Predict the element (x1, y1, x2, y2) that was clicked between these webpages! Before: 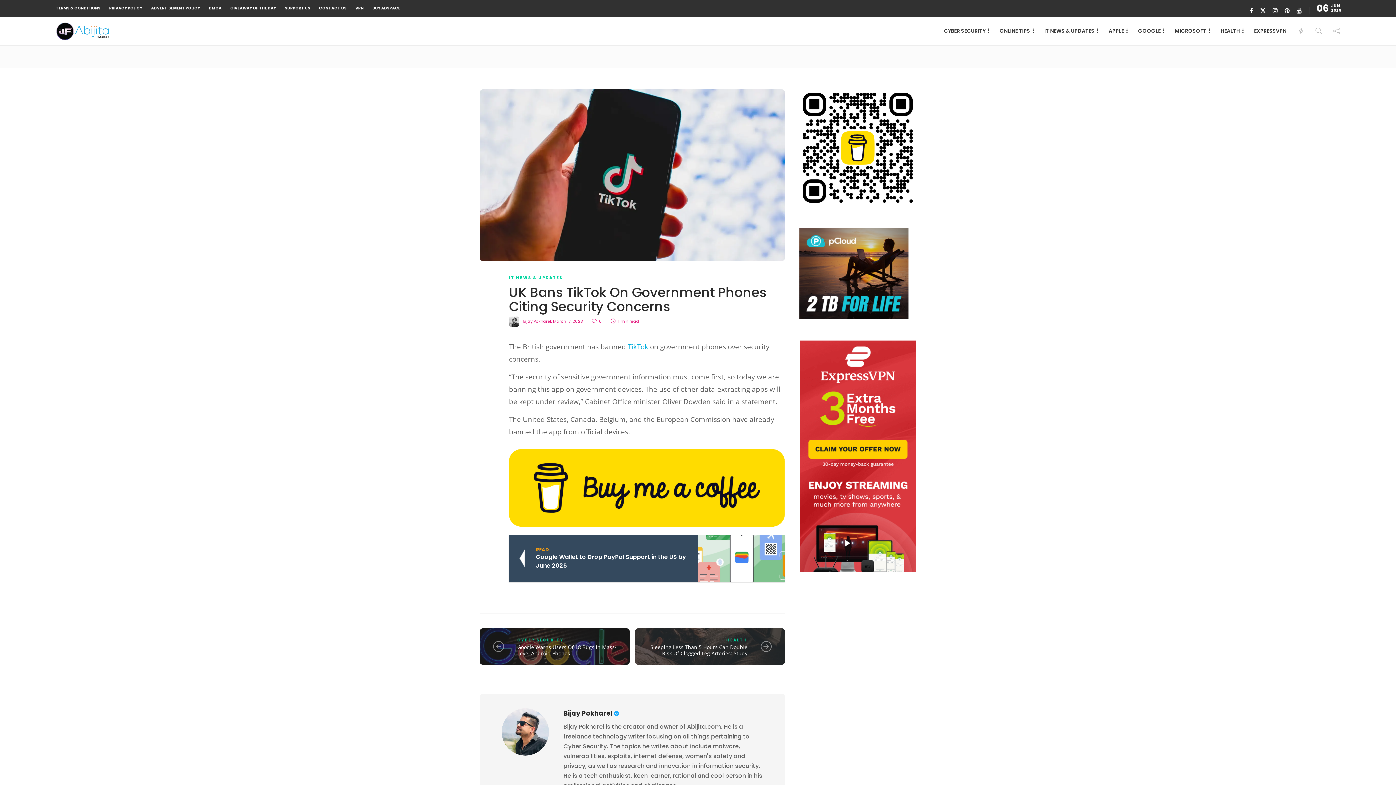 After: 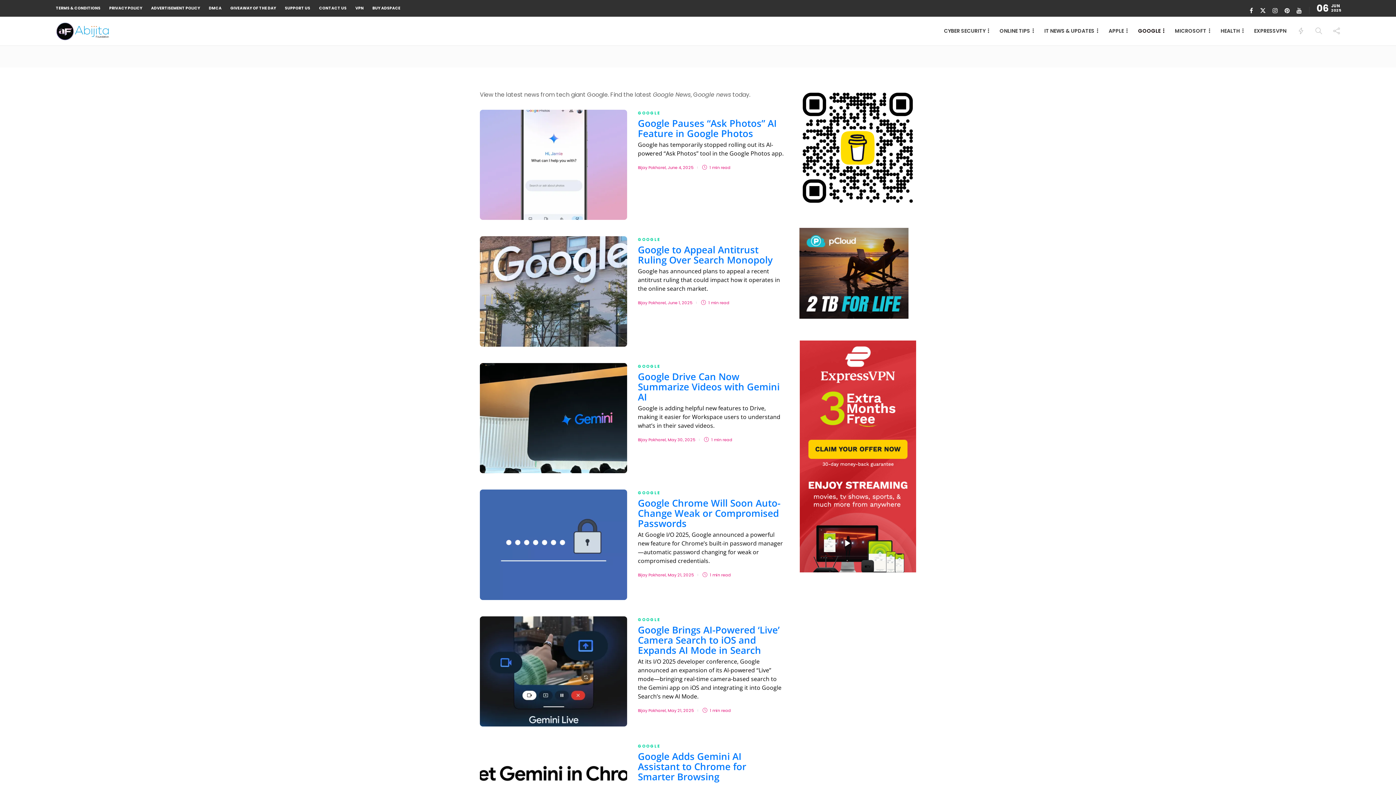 Action: label: GOOGLE bbox: (1138, 17, 1166, 44)